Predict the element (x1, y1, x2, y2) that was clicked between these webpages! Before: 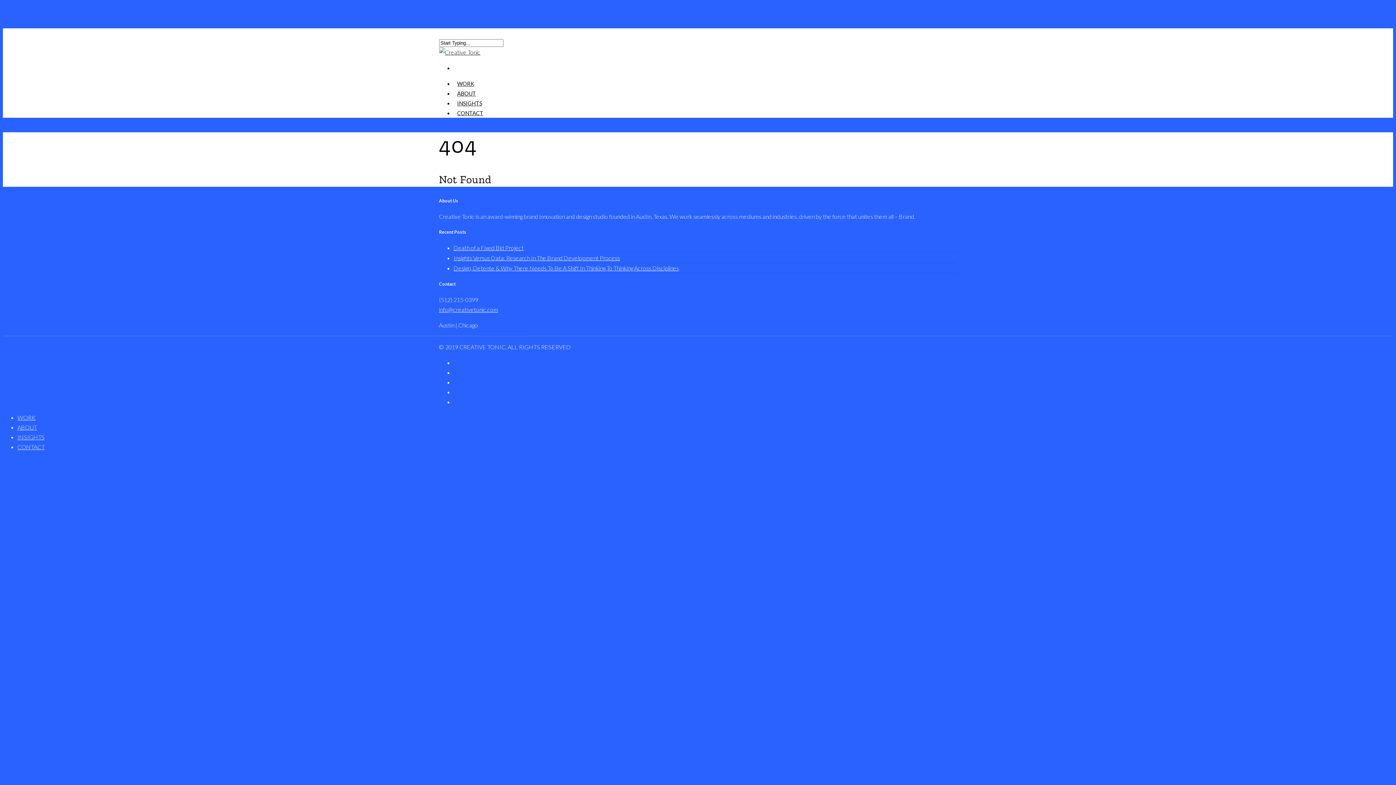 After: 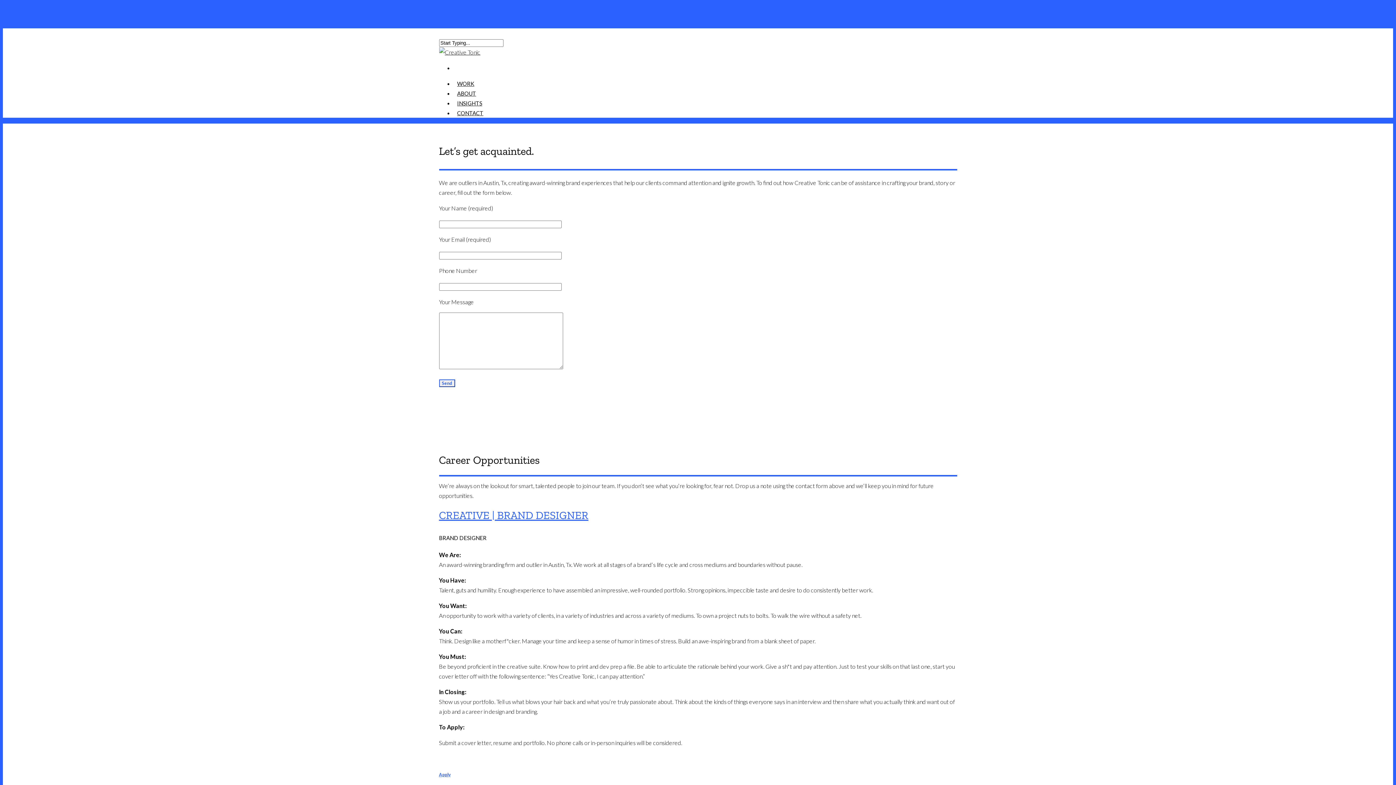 Action: bbox: (457, 109, 483, 125) label: CONTACT